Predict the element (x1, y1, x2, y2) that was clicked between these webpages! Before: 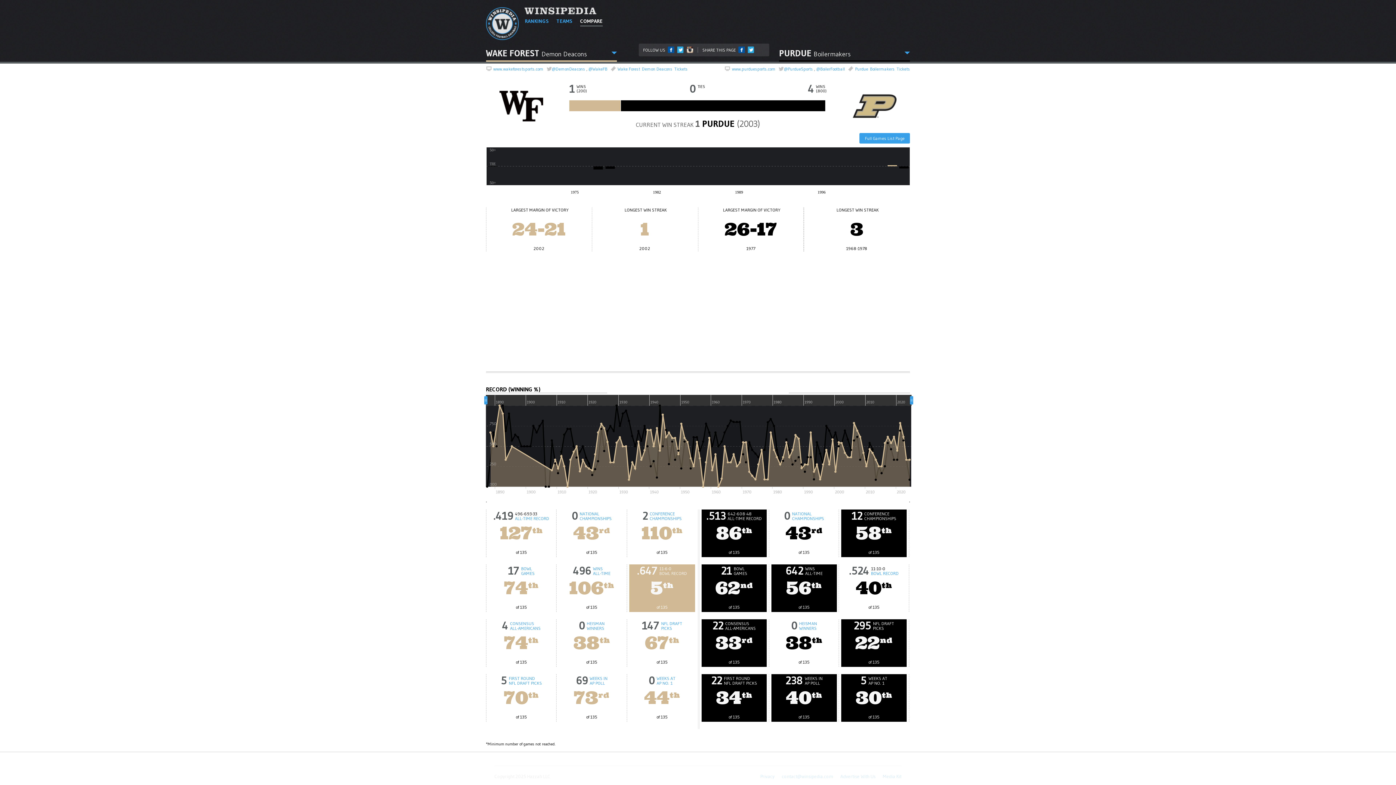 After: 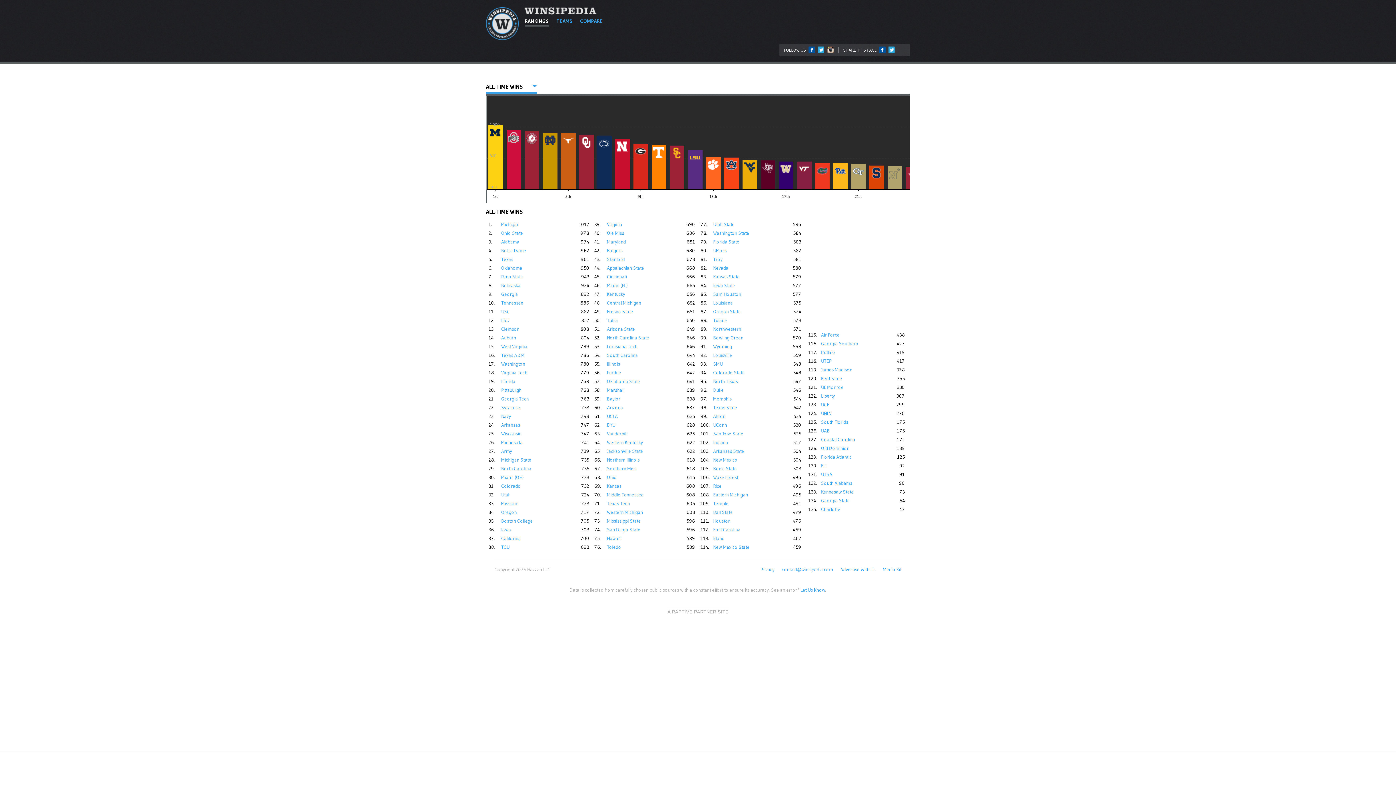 Action: bbox: (593, 566, 610, 576) label: WINS
ALL-TIME